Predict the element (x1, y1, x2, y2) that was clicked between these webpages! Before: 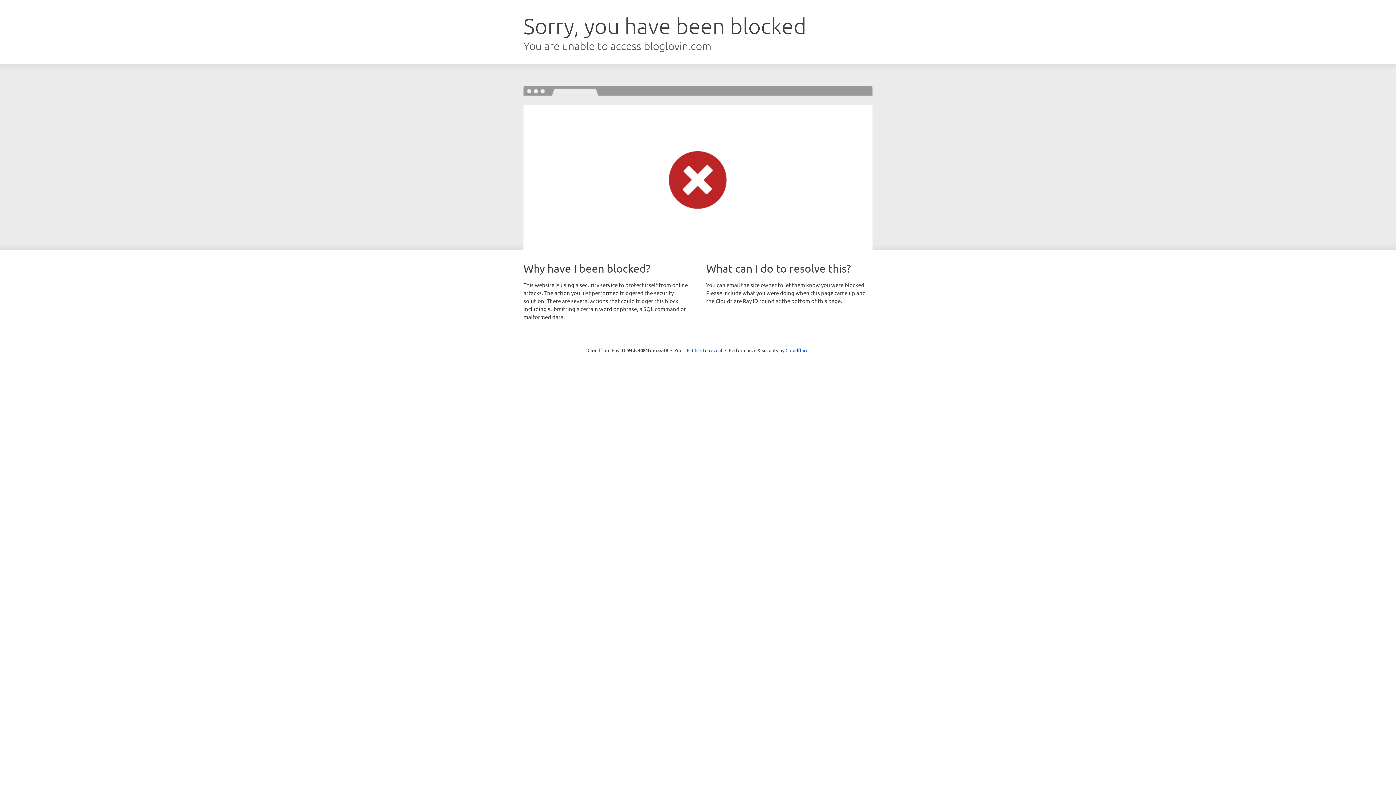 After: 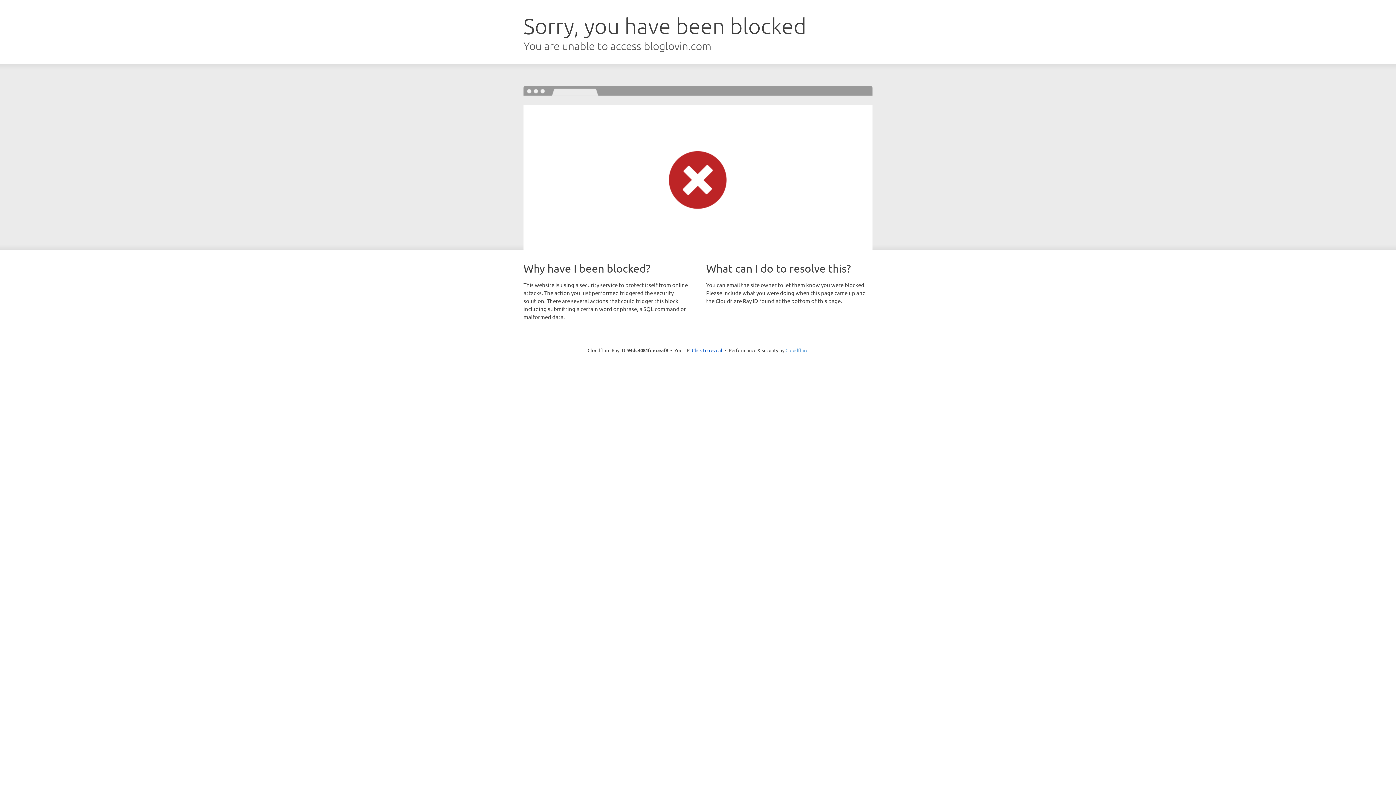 Action: label: Cloudflare bbox: (785, 347, 808, 353)